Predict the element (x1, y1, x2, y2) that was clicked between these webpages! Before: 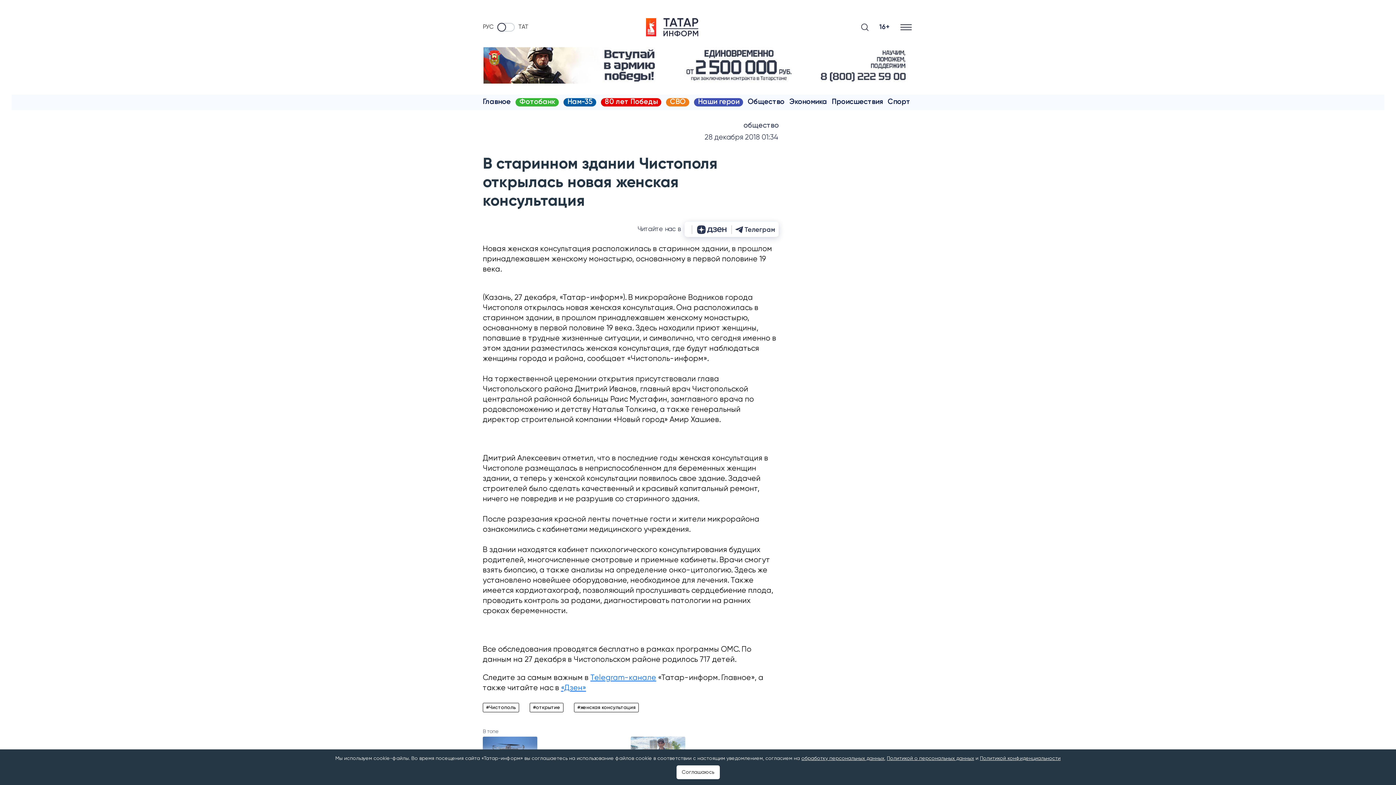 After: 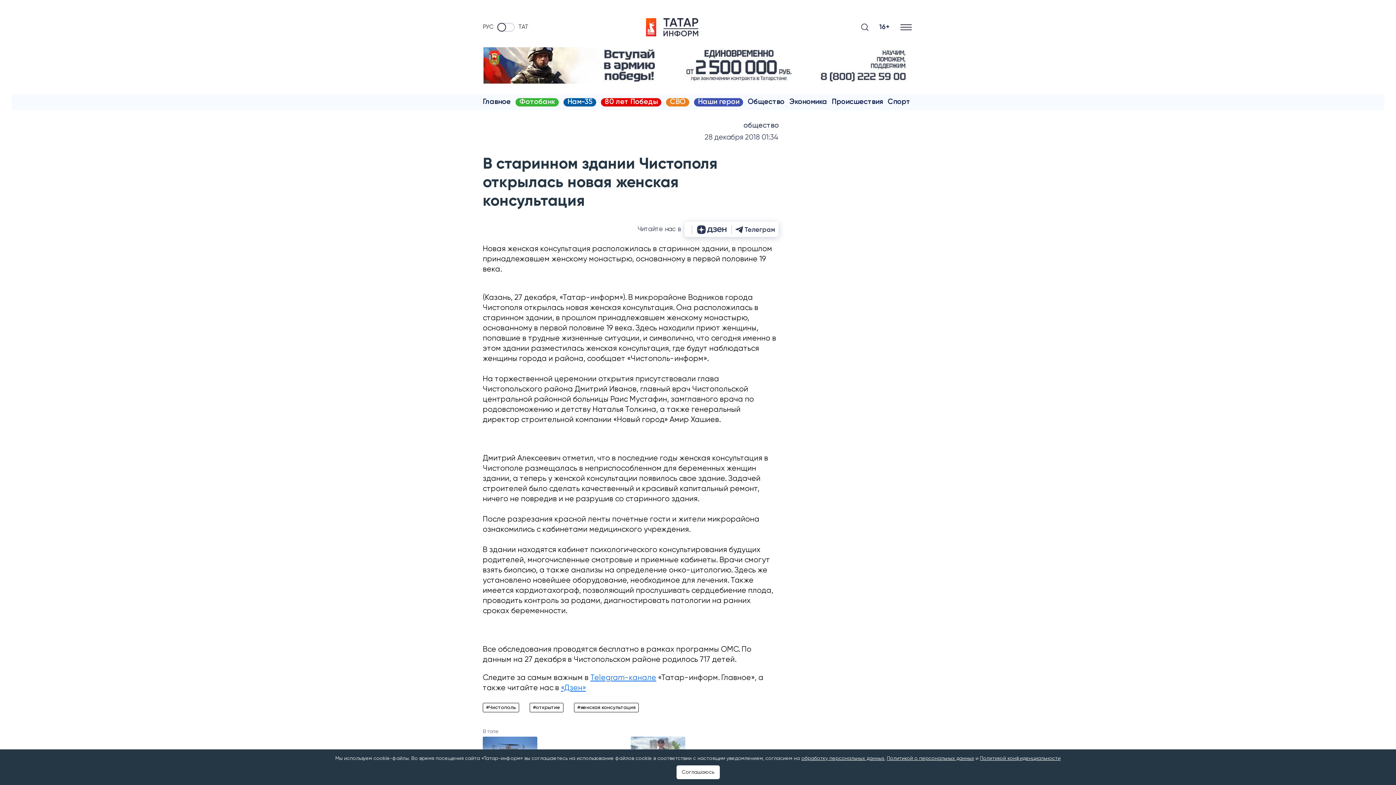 Action: label: обработку персональных данных bbox: (801, 756, 884, 761)